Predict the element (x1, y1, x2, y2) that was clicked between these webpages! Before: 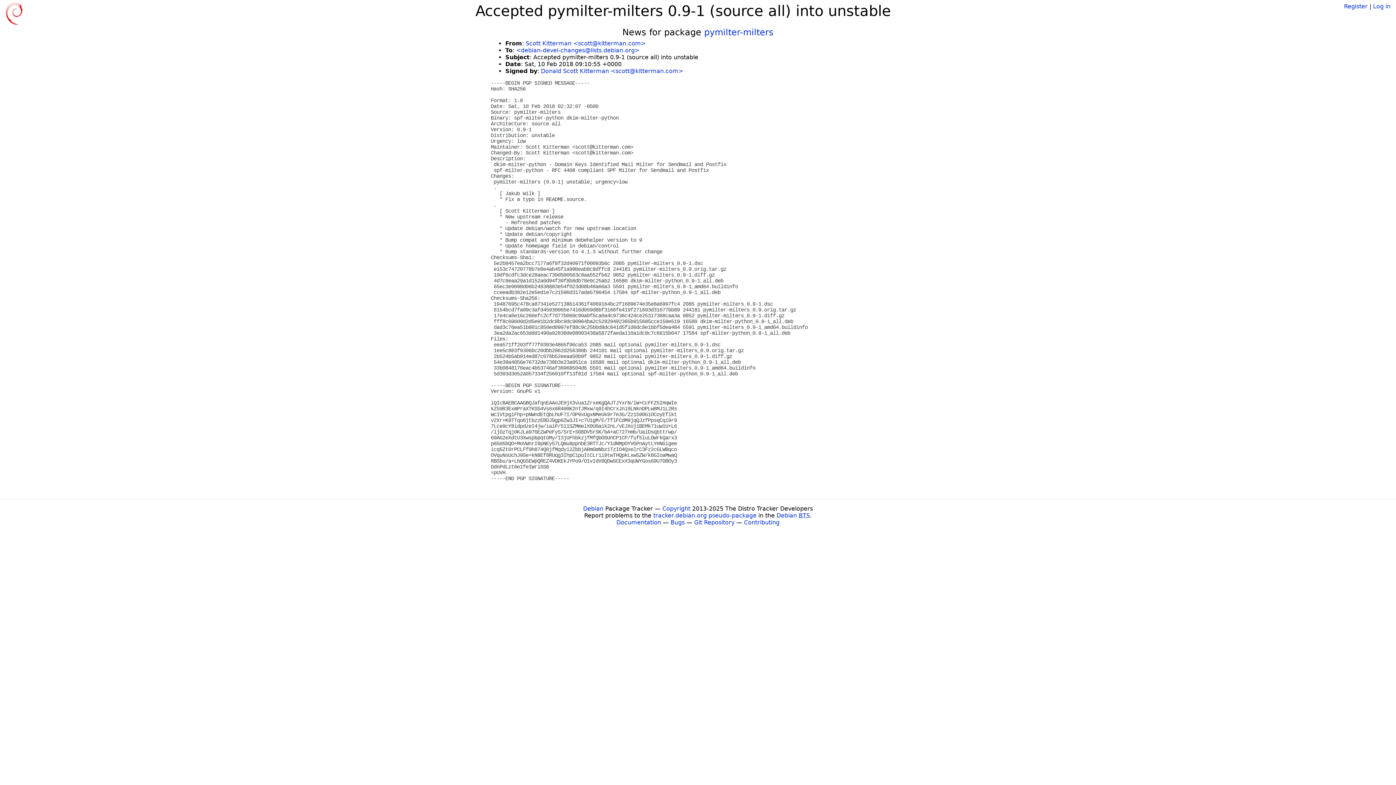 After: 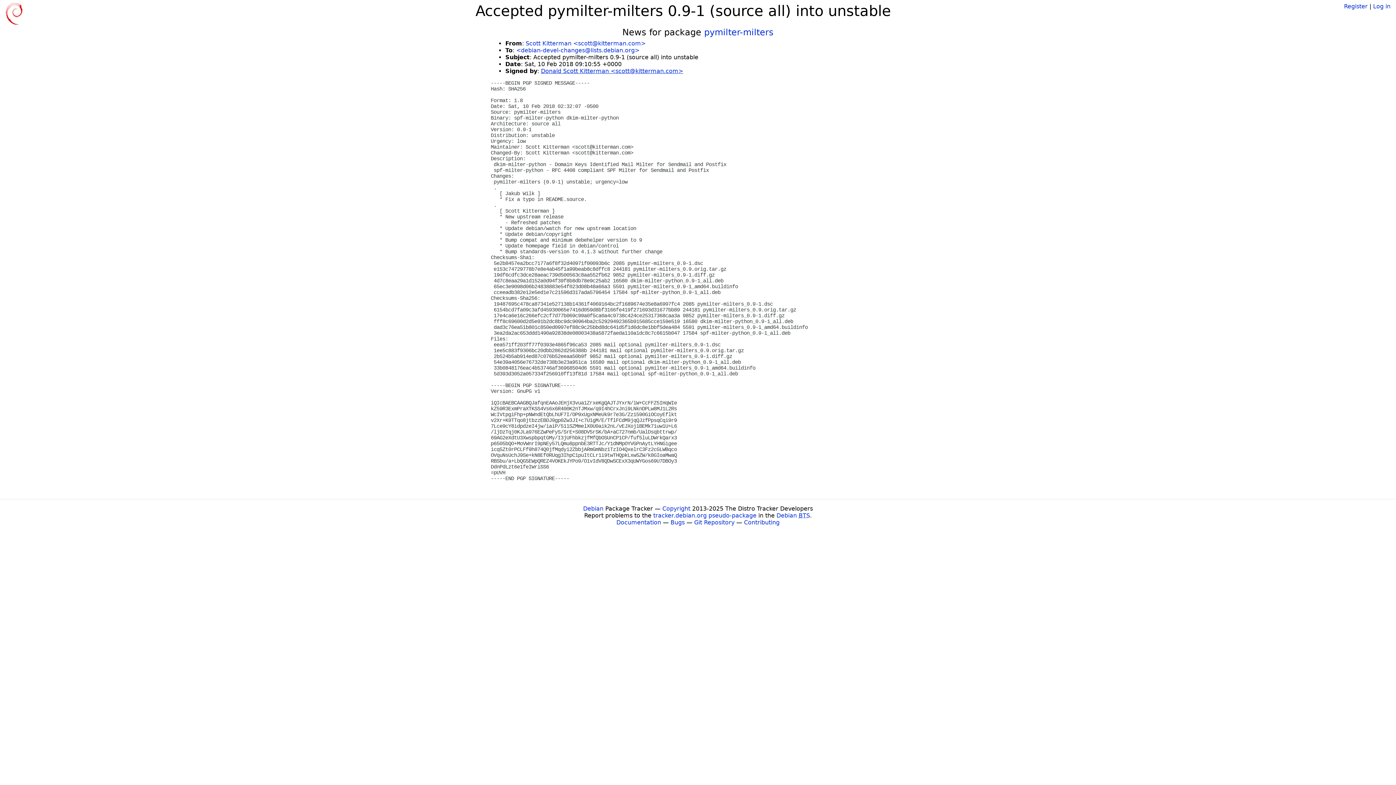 Action: bbox: (541, 67, 683, 74) label: Donald Scott Kitterman <scott@kitterman.com>